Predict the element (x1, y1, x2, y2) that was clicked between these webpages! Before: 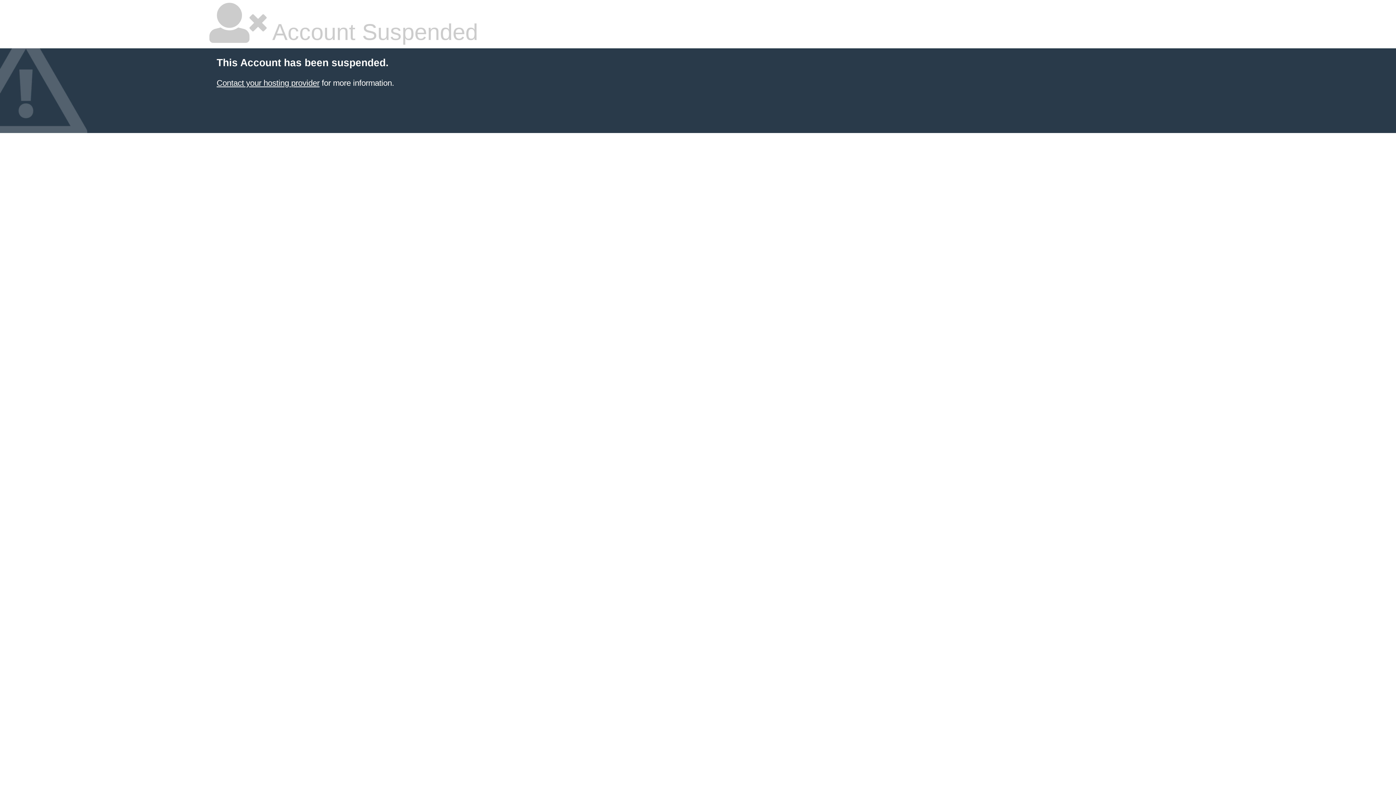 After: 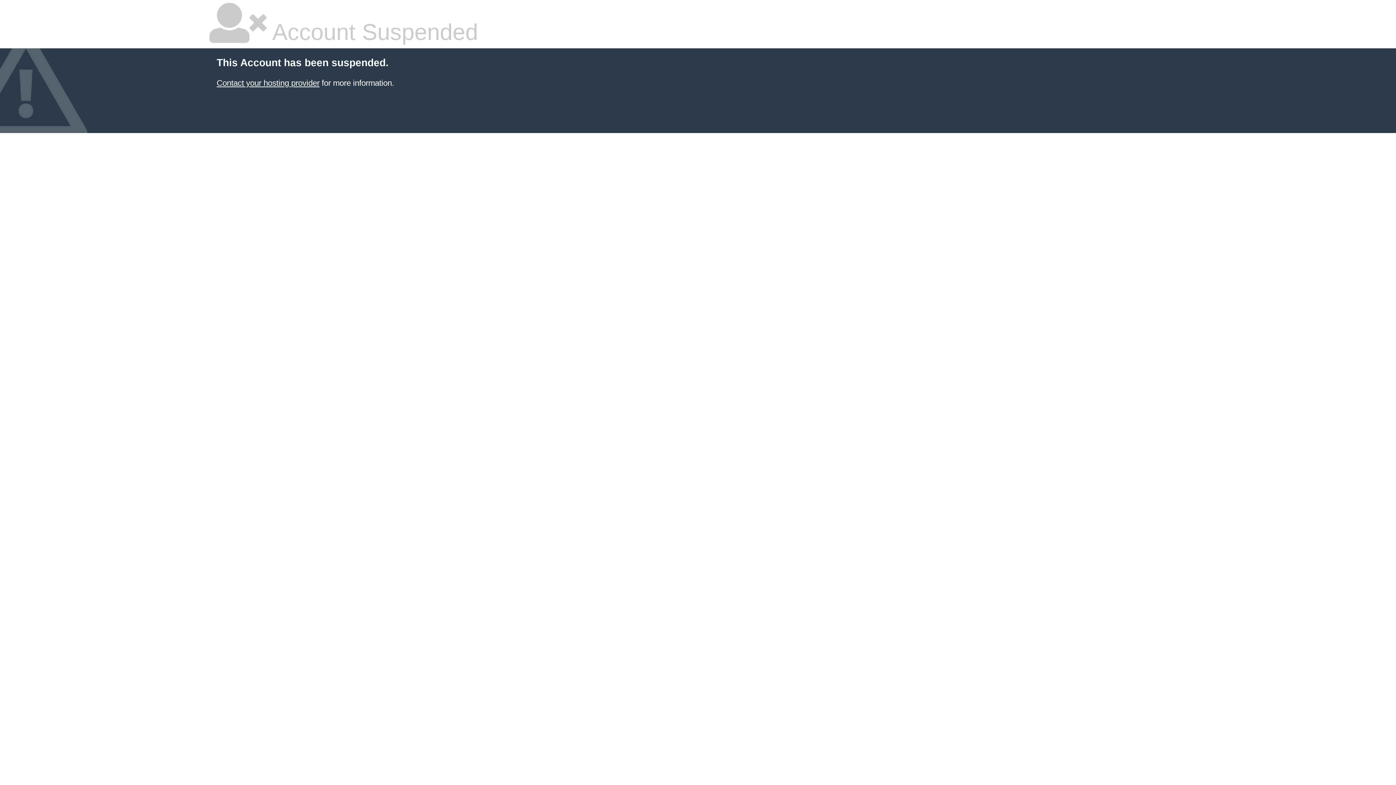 Action: label: Contact your hosting provider bbox: (216, 78, 319, 87)